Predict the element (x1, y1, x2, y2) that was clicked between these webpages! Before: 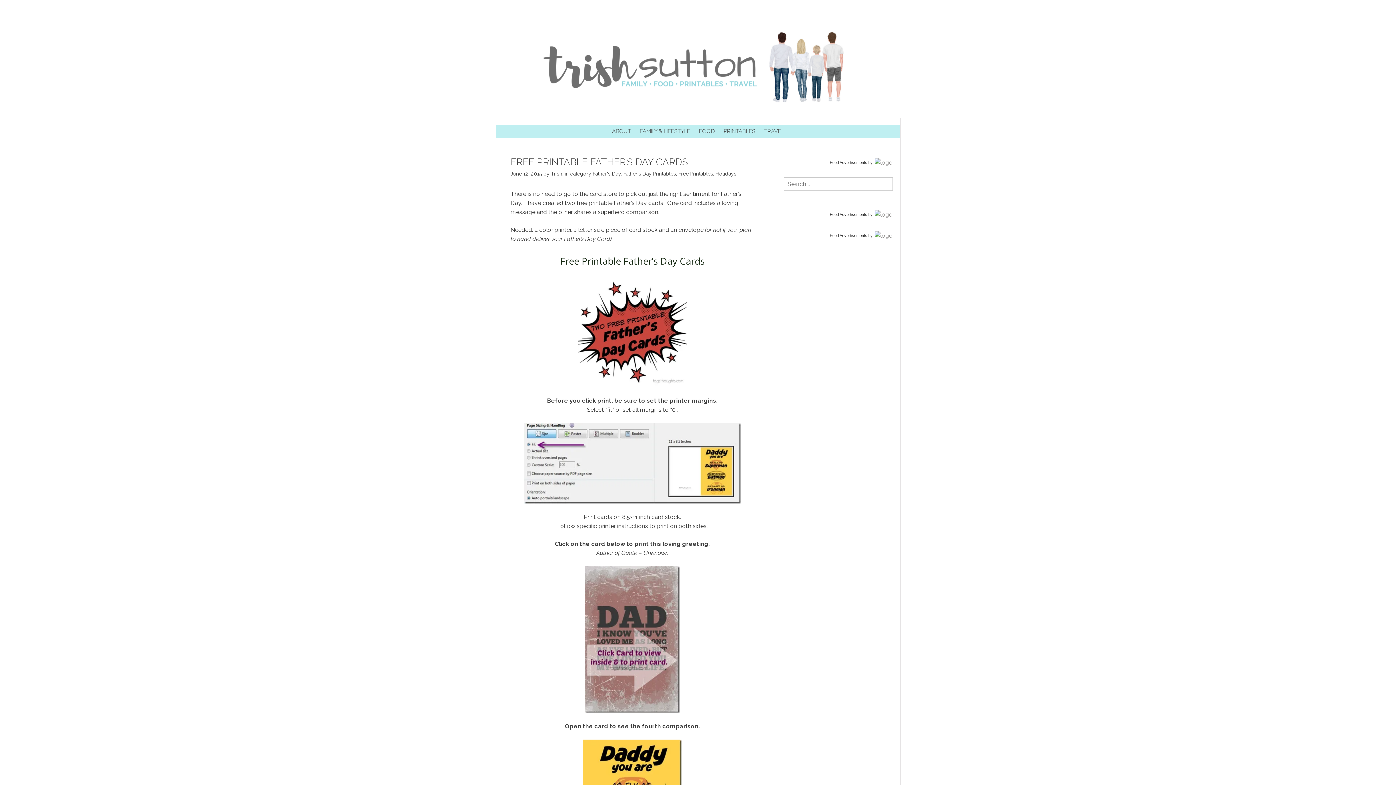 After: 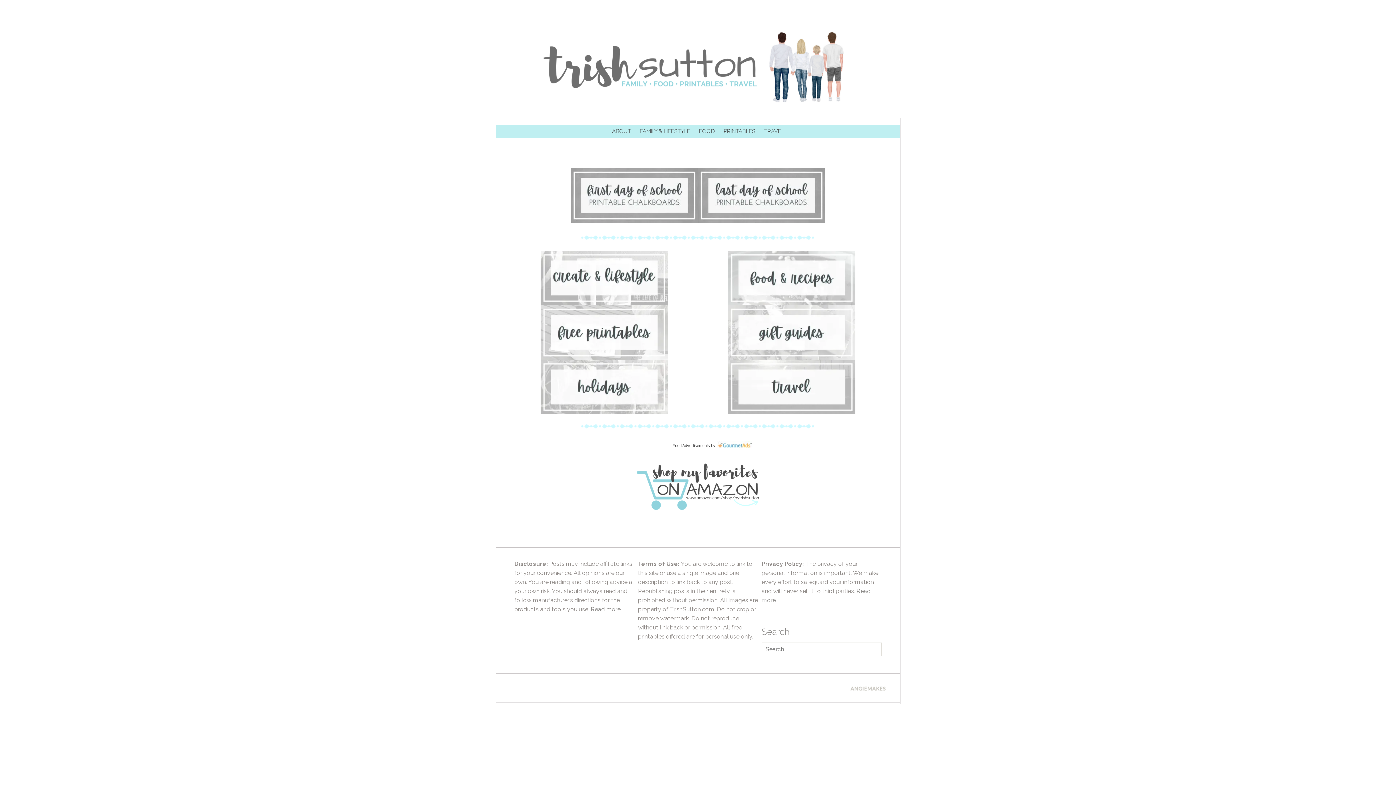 Action: bbox: (510, 56, 886, 63)